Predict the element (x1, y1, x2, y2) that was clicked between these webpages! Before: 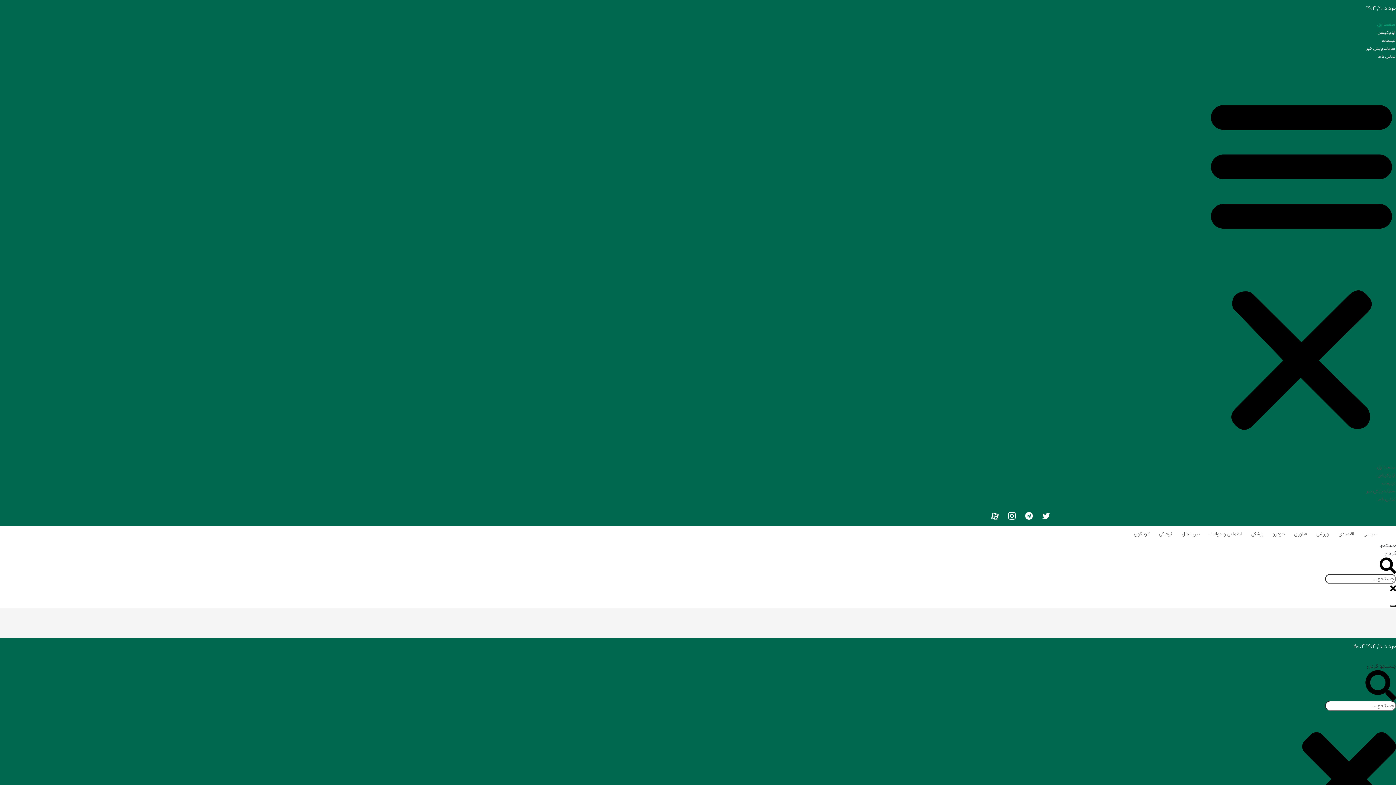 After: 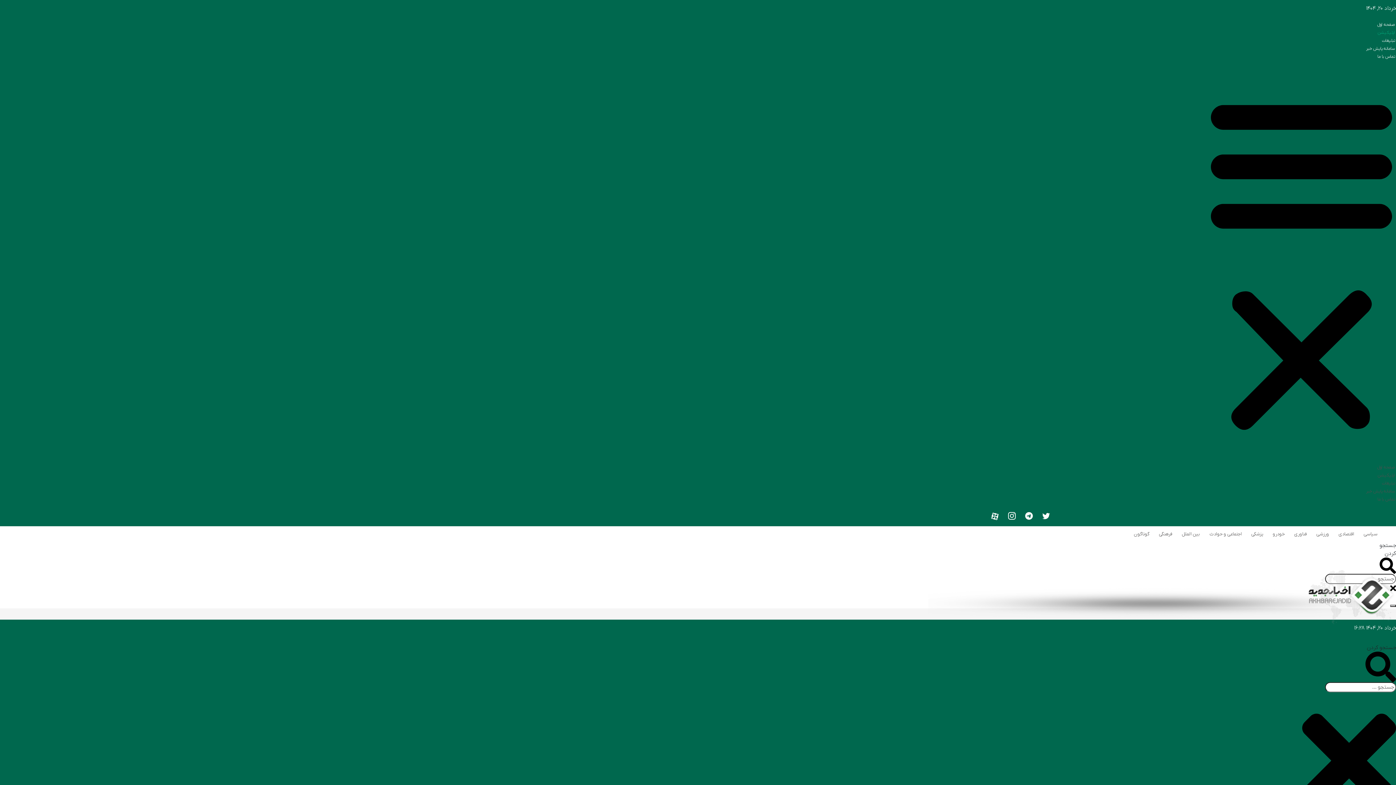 Action: bbox: (1377, 472, 1395, 478) label: اپلیکیشن